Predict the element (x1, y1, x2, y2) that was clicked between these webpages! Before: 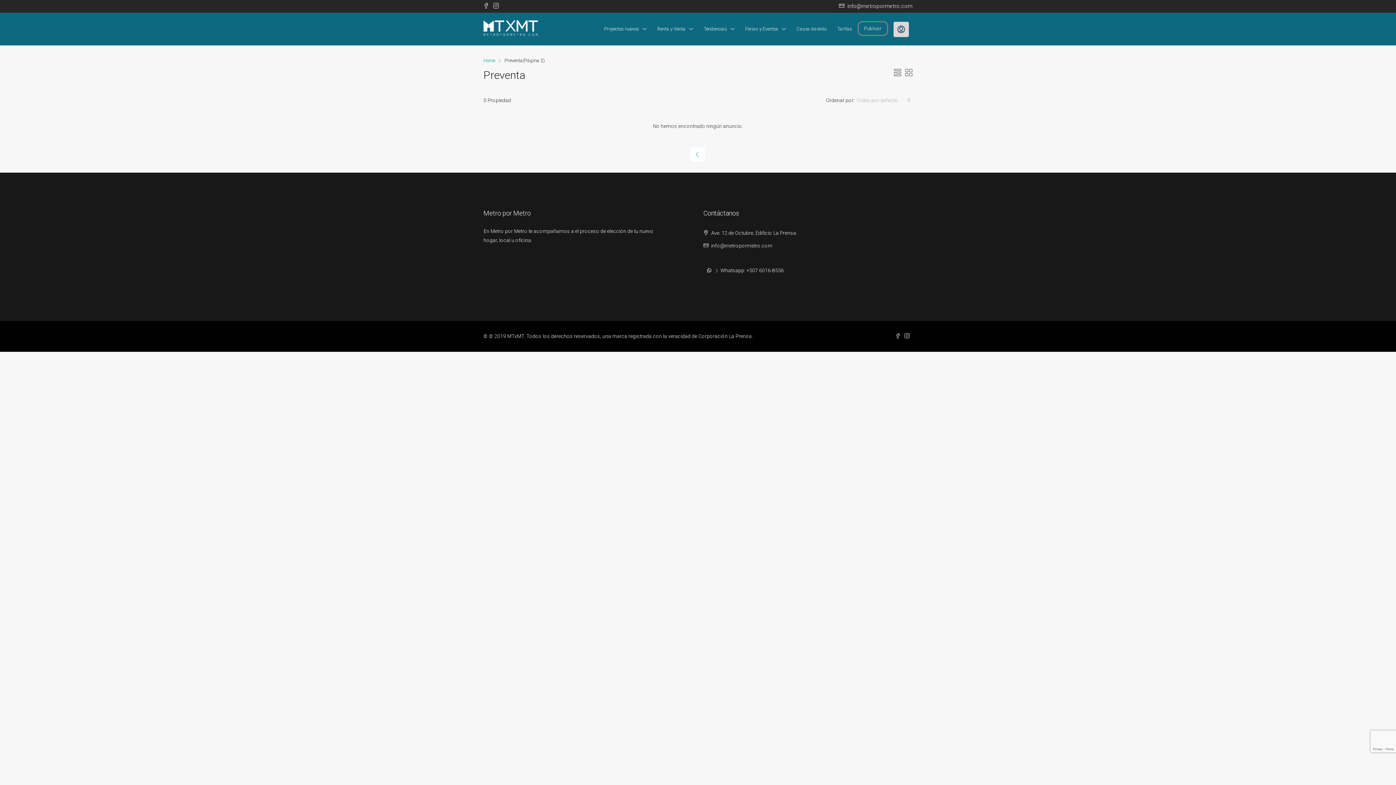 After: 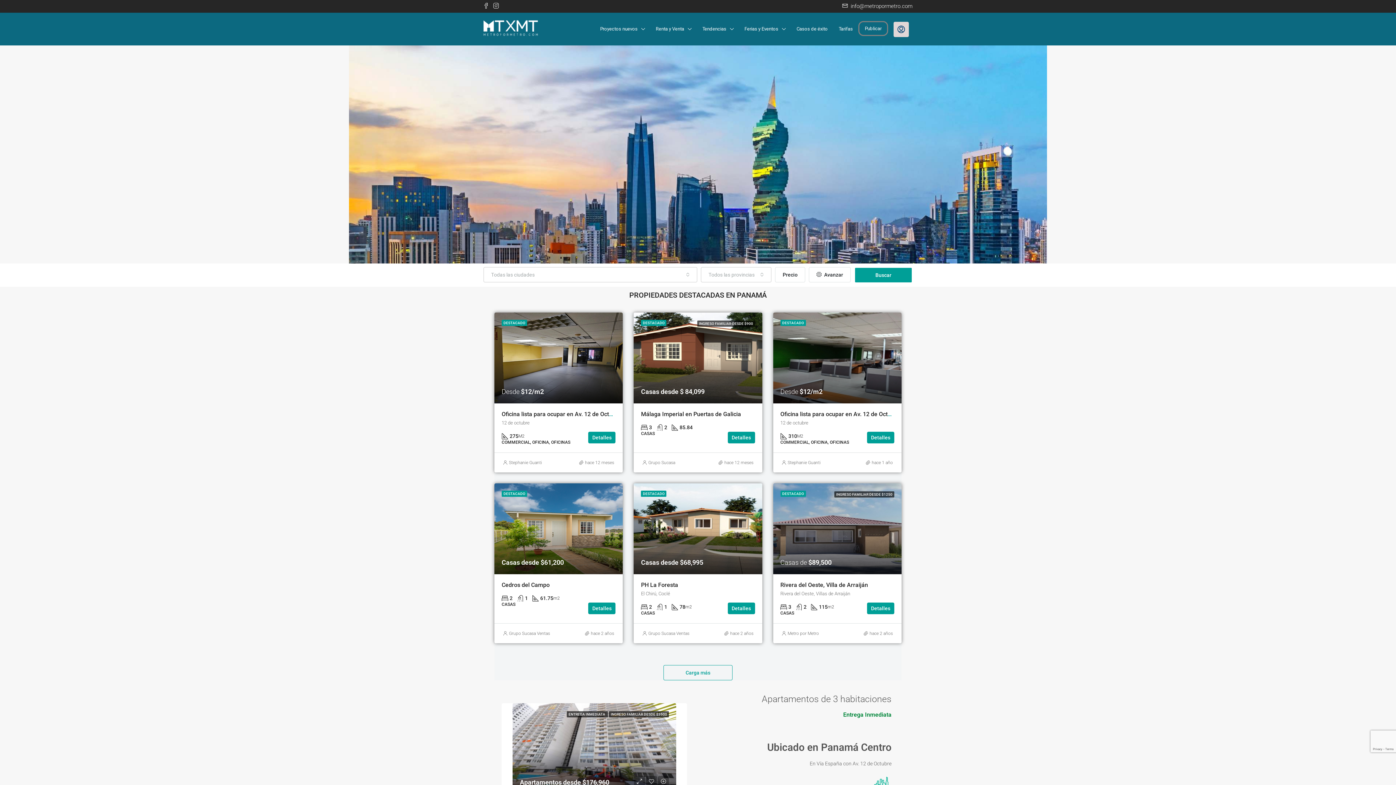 Action: bbox: (483, 26, 538, 32)